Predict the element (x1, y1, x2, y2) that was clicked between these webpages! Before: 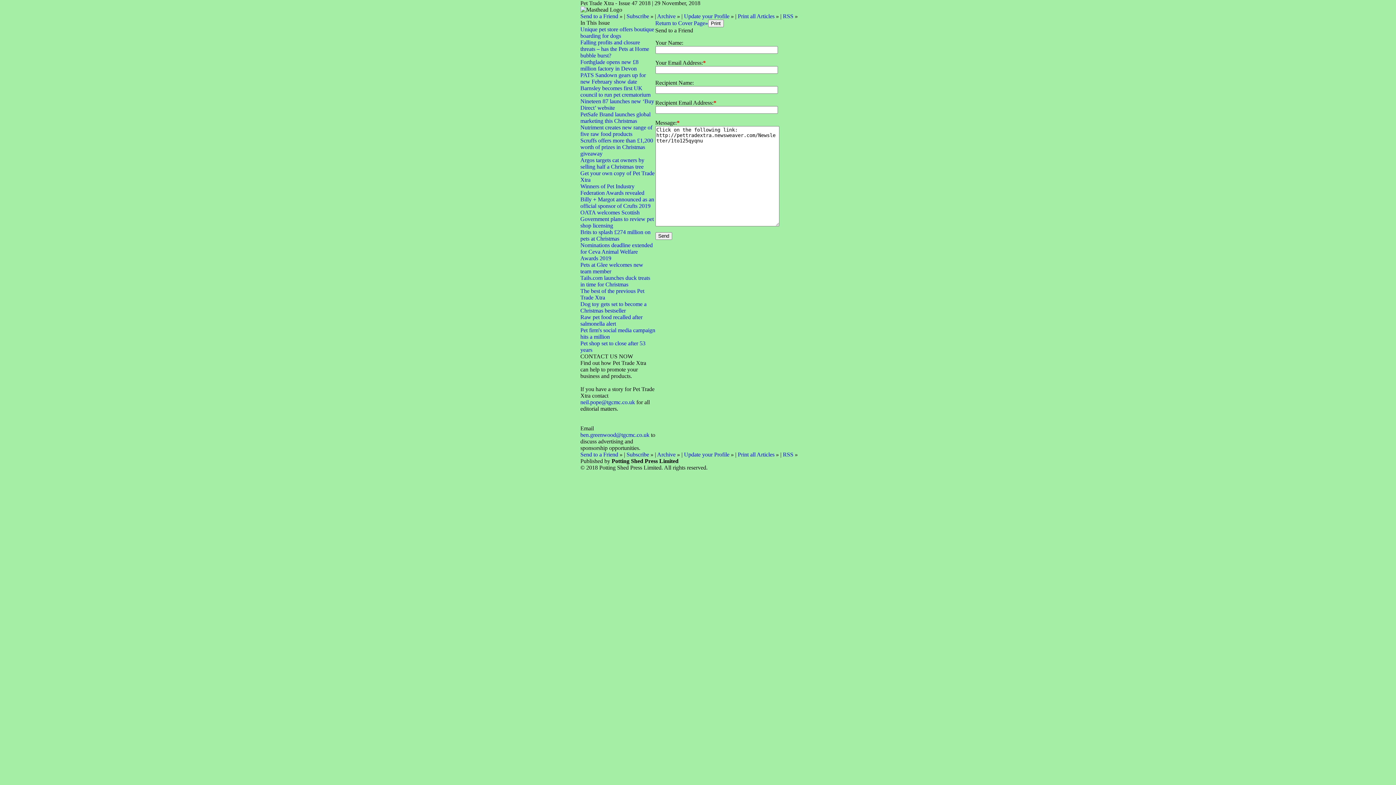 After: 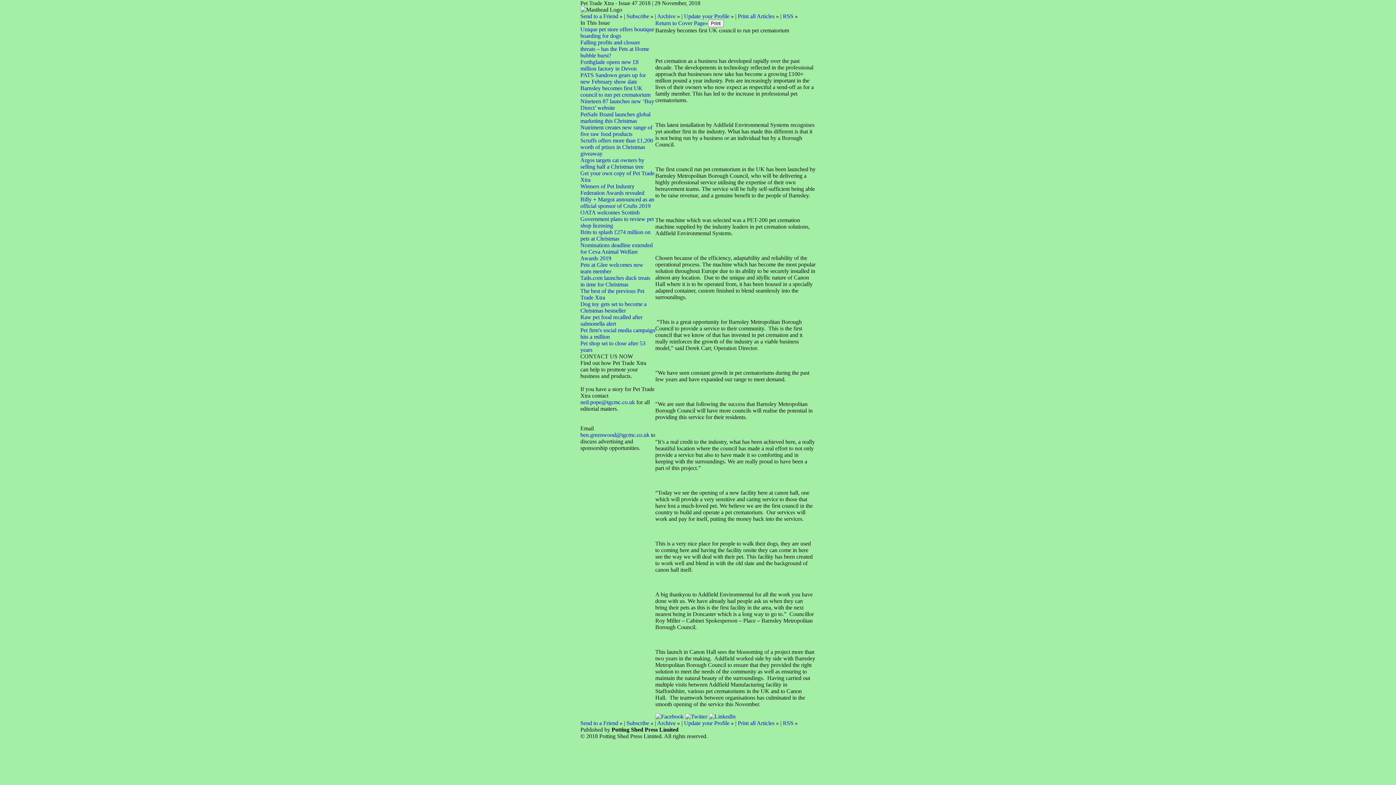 Action: label: Barnsley becomes first UK council to run pet crematorium bbox: (580, 85, 650, 97)